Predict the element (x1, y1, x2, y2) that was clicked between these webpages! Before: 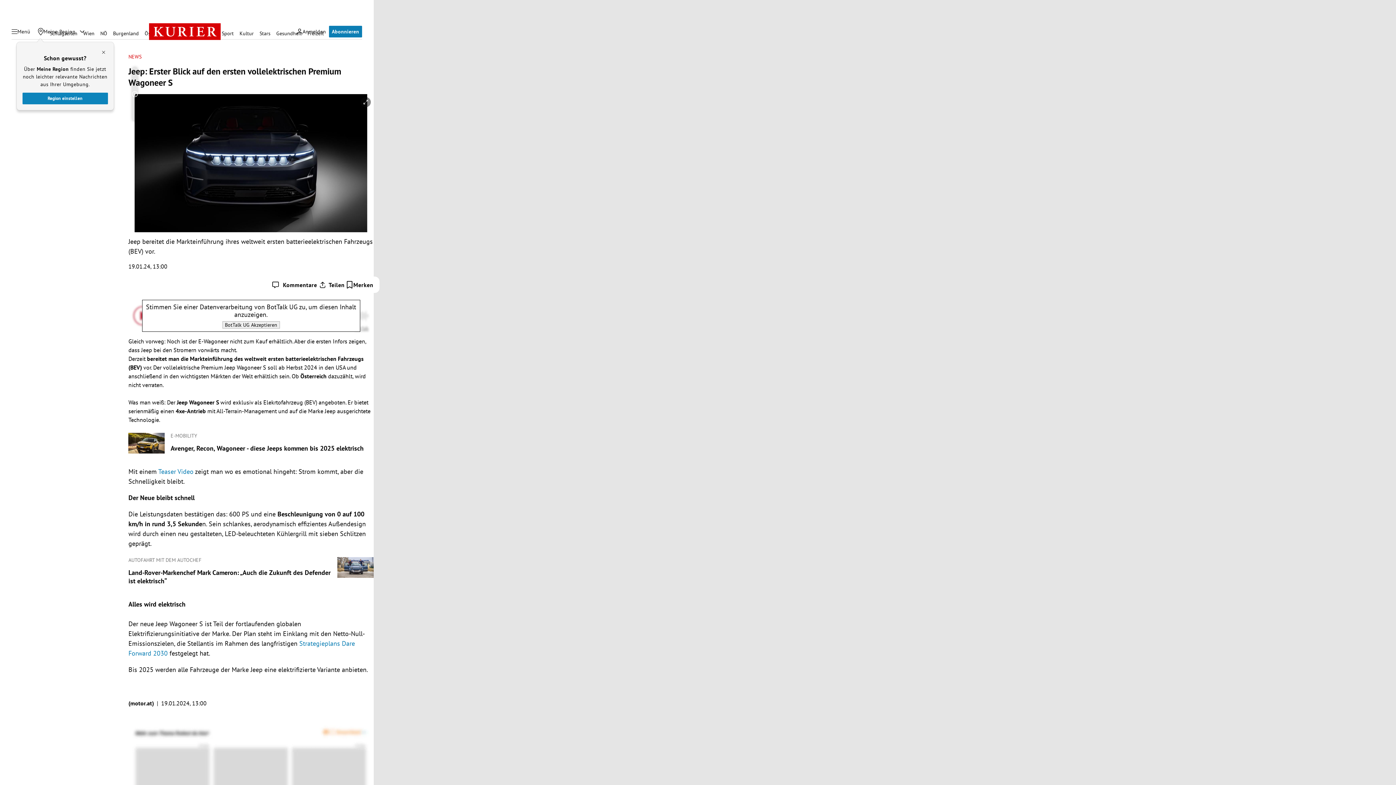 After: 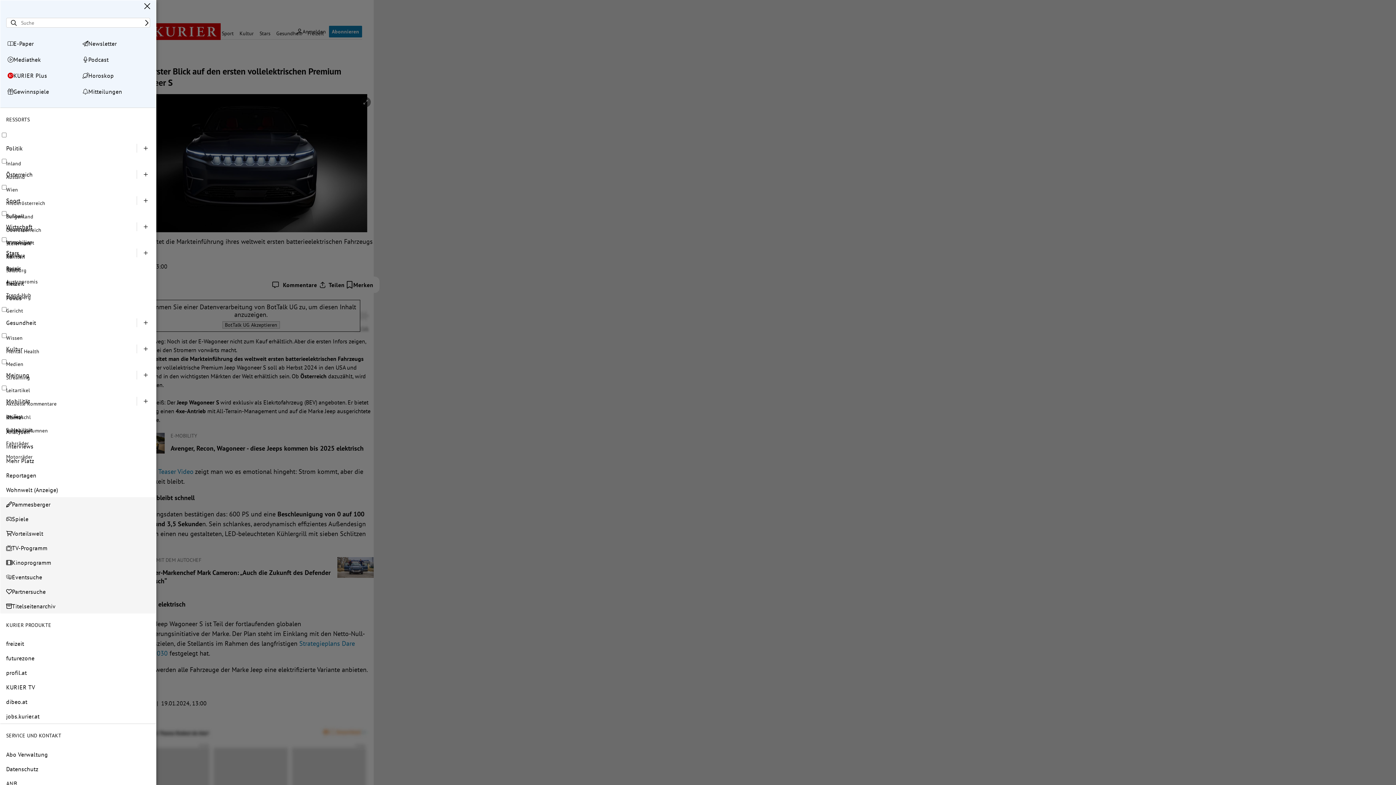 Action: bbox: (7, 25, 34, 37) label: Menü